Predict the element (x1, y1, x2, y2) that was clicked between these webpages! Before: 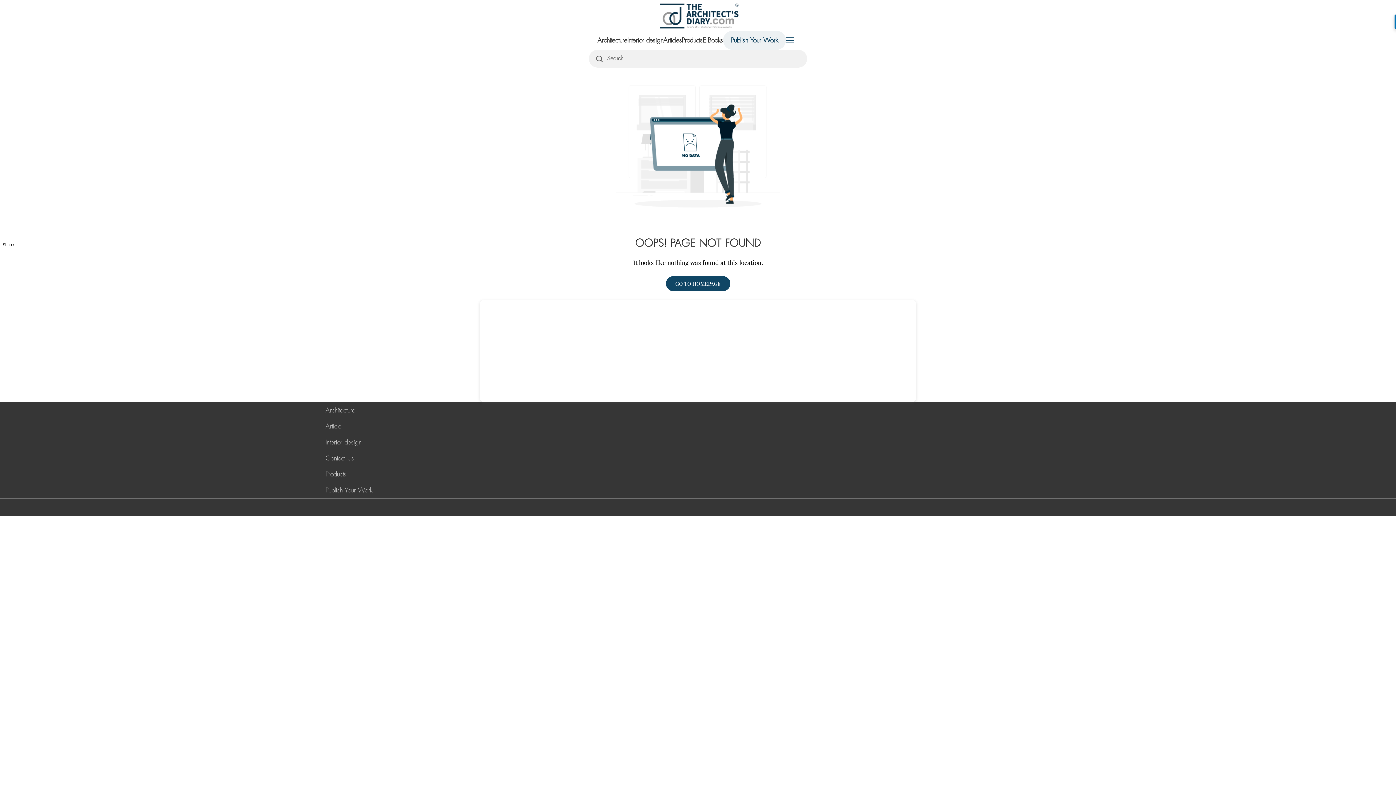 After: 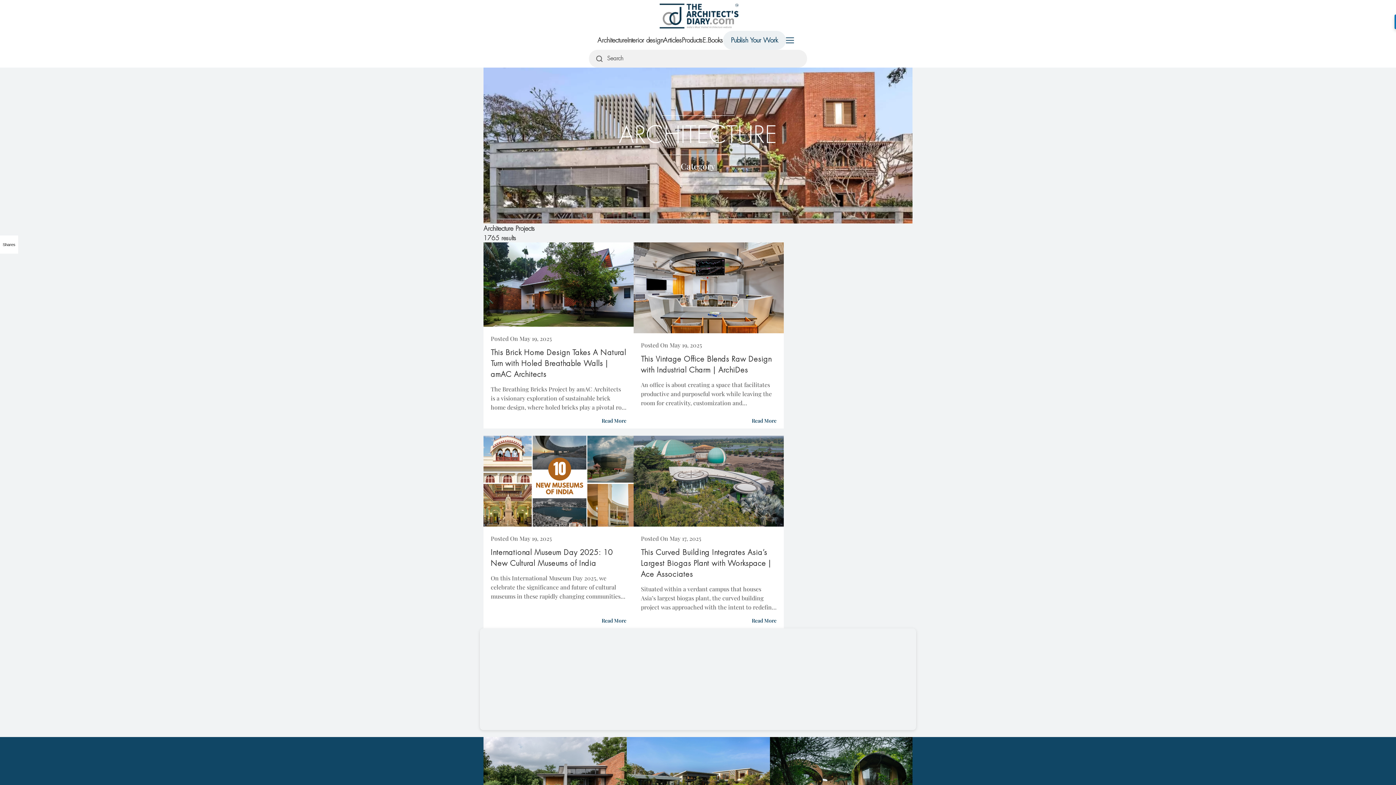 Action: label: Architecture bbox: (322, 402, 359, 418)